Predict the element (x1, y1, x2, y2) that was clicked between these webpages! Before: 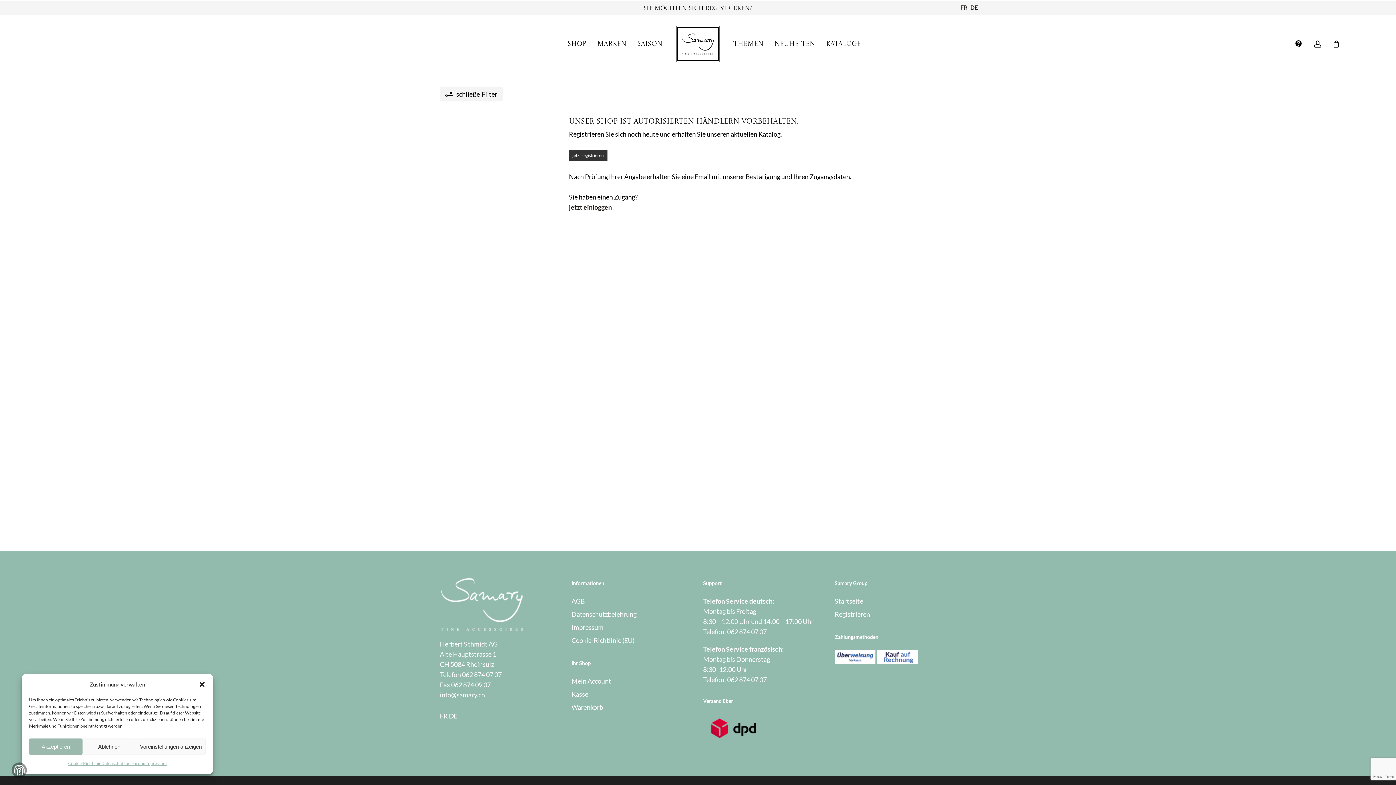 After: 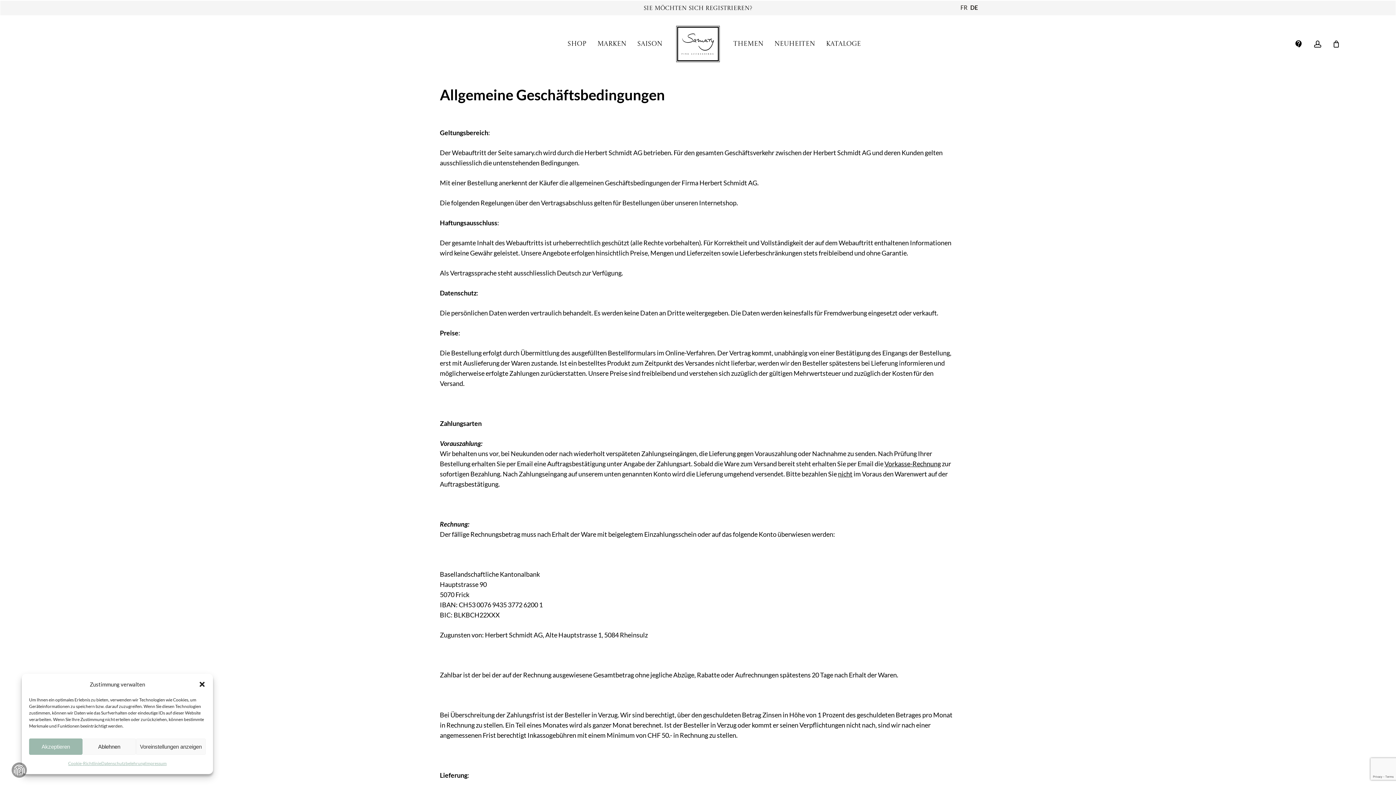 Action: label: AGB bbox: (571, 596, 693, 606)